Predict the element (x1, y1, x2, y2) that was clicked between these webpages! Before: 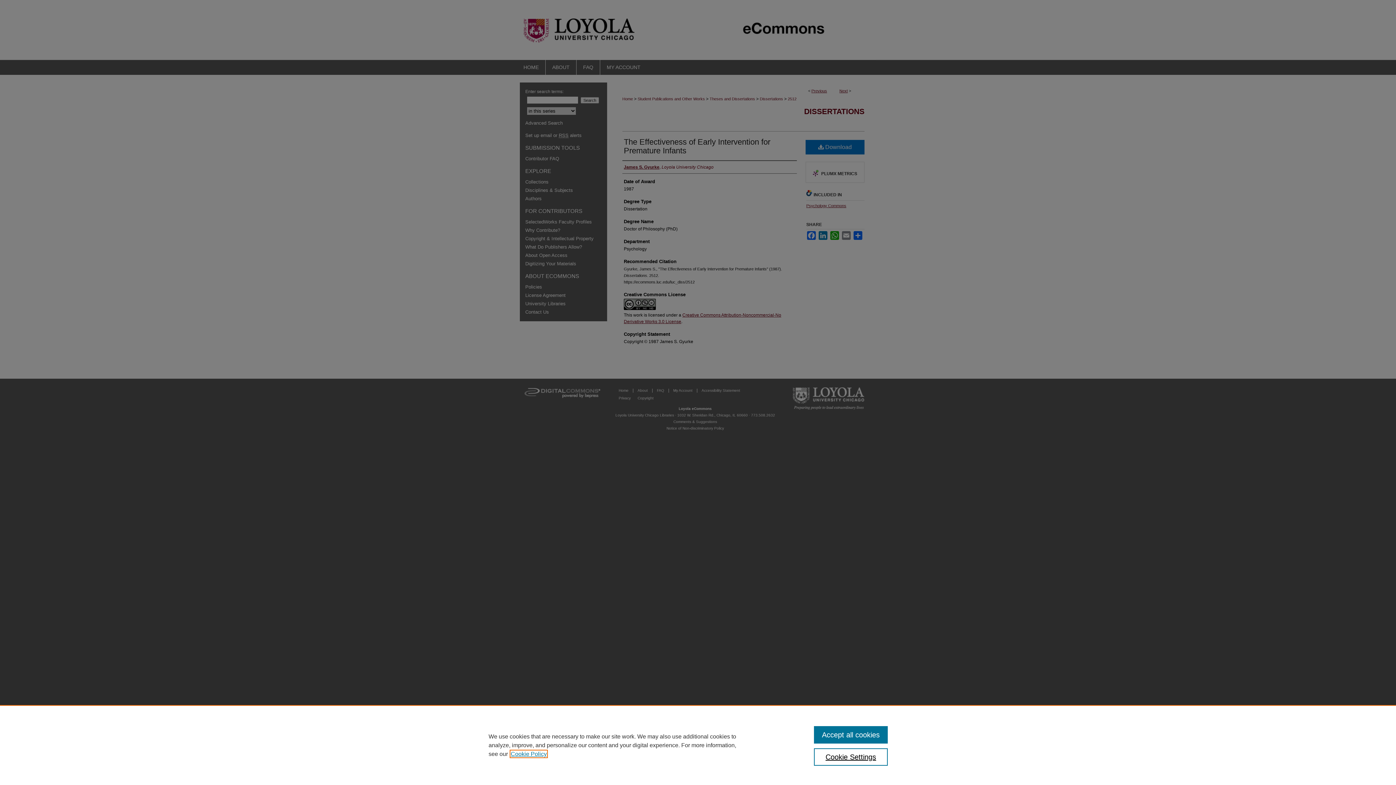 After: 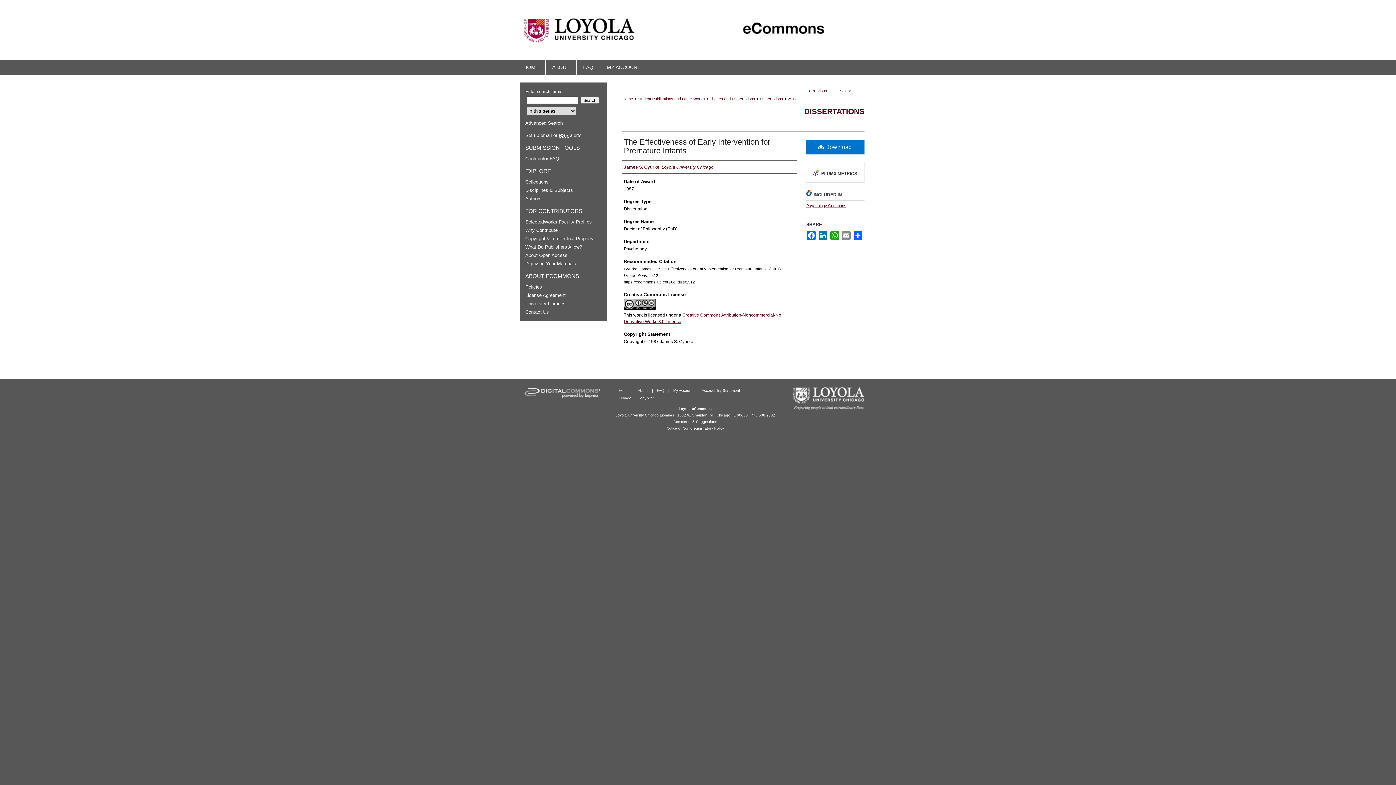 Action: label: Accept all cookies bbox: (814, 726, 887, 744)